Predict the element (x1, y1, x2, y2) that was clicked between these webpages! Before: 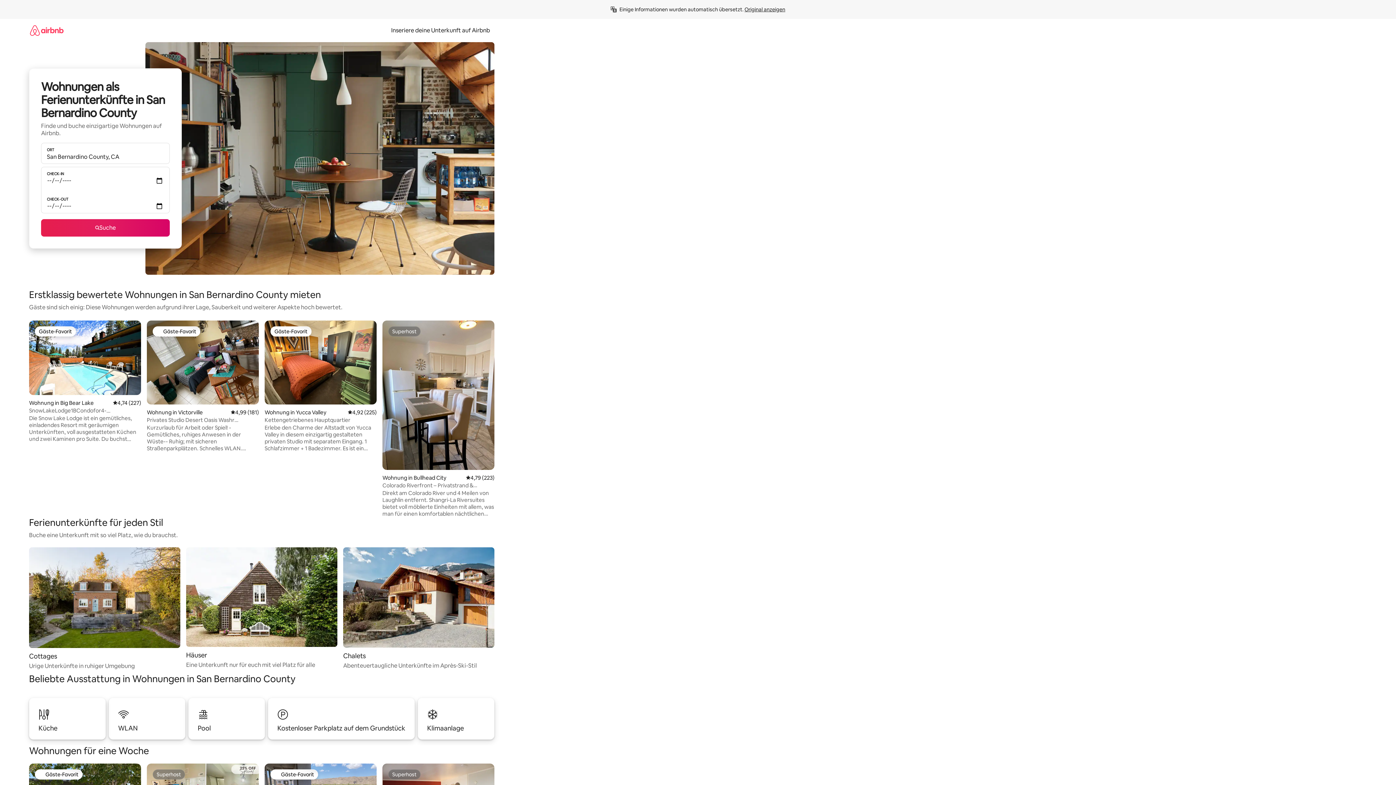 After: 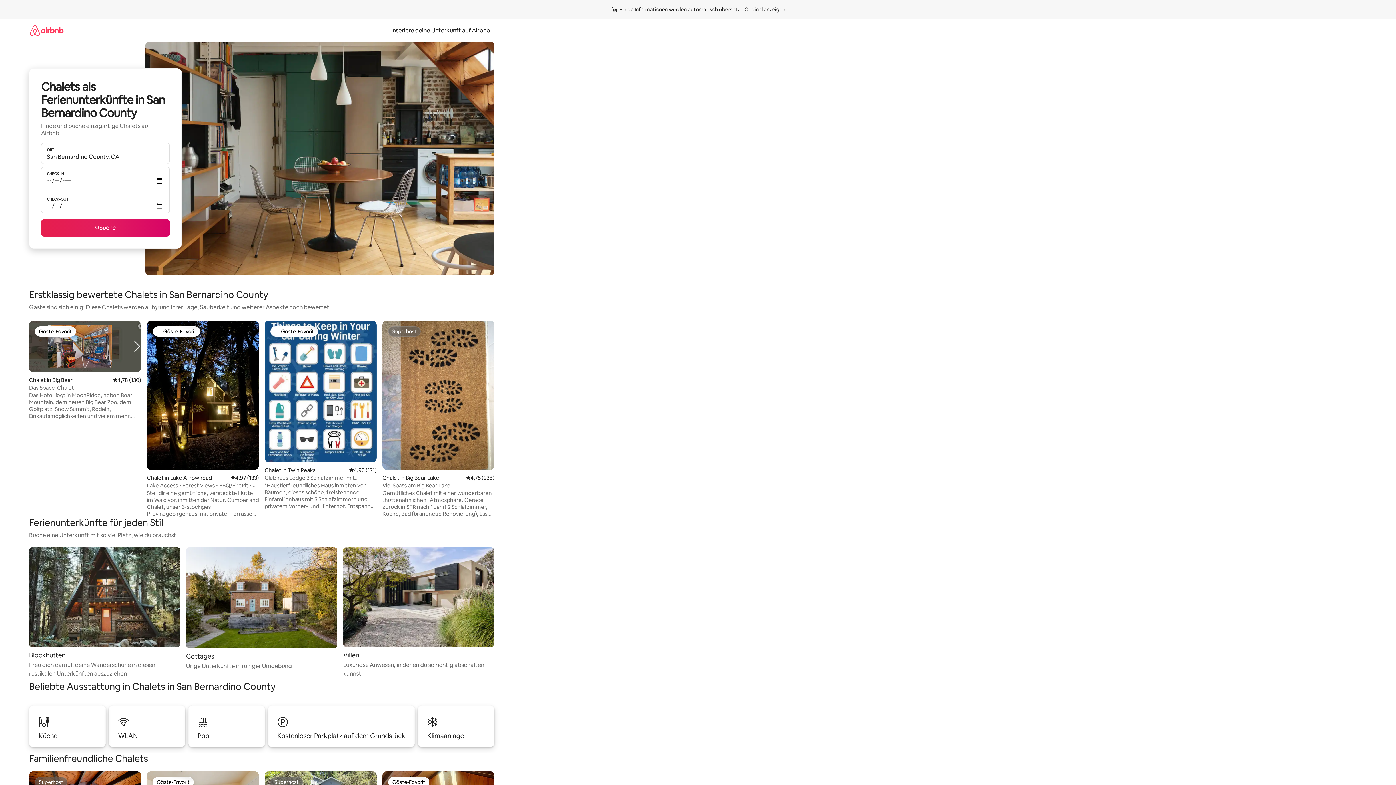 Action: bbox: (343, 547, 494, 670) label: Chalets

Abenteuertaugliche Unterkünfte im Après-Ski-Stil